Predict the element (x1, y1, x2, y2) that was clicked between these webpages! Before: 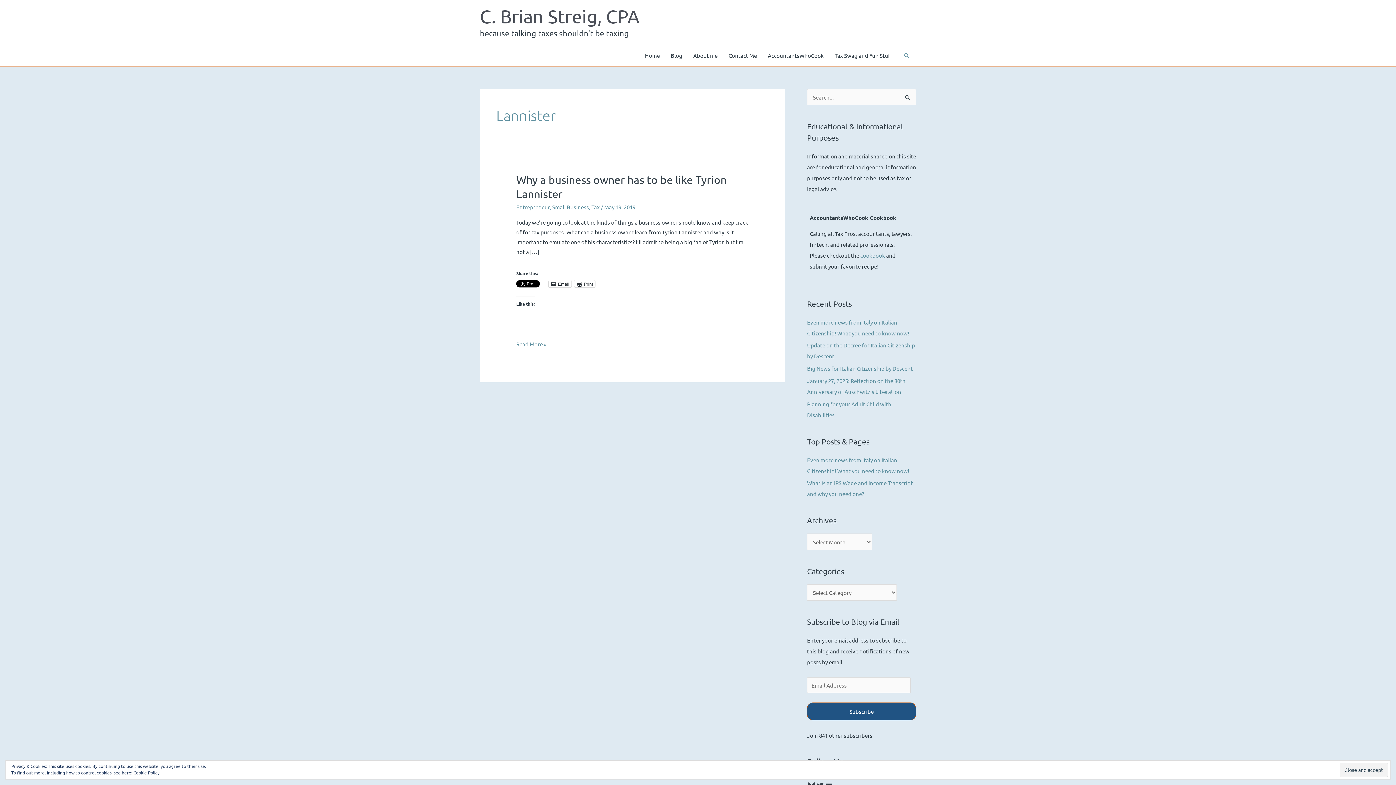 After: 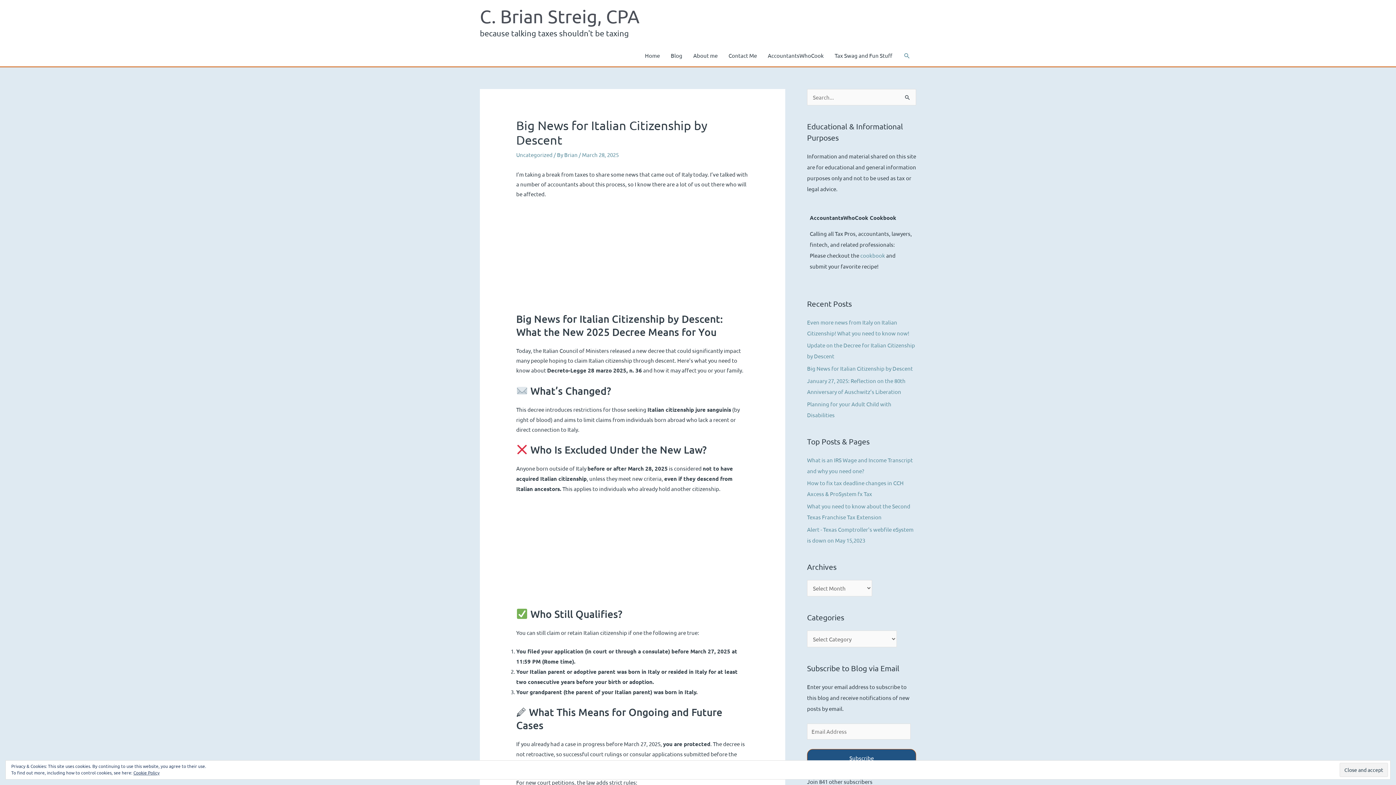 Action: bbox: (807, 365, 913, 372) label: Big News for Italian Citizenship by Descent